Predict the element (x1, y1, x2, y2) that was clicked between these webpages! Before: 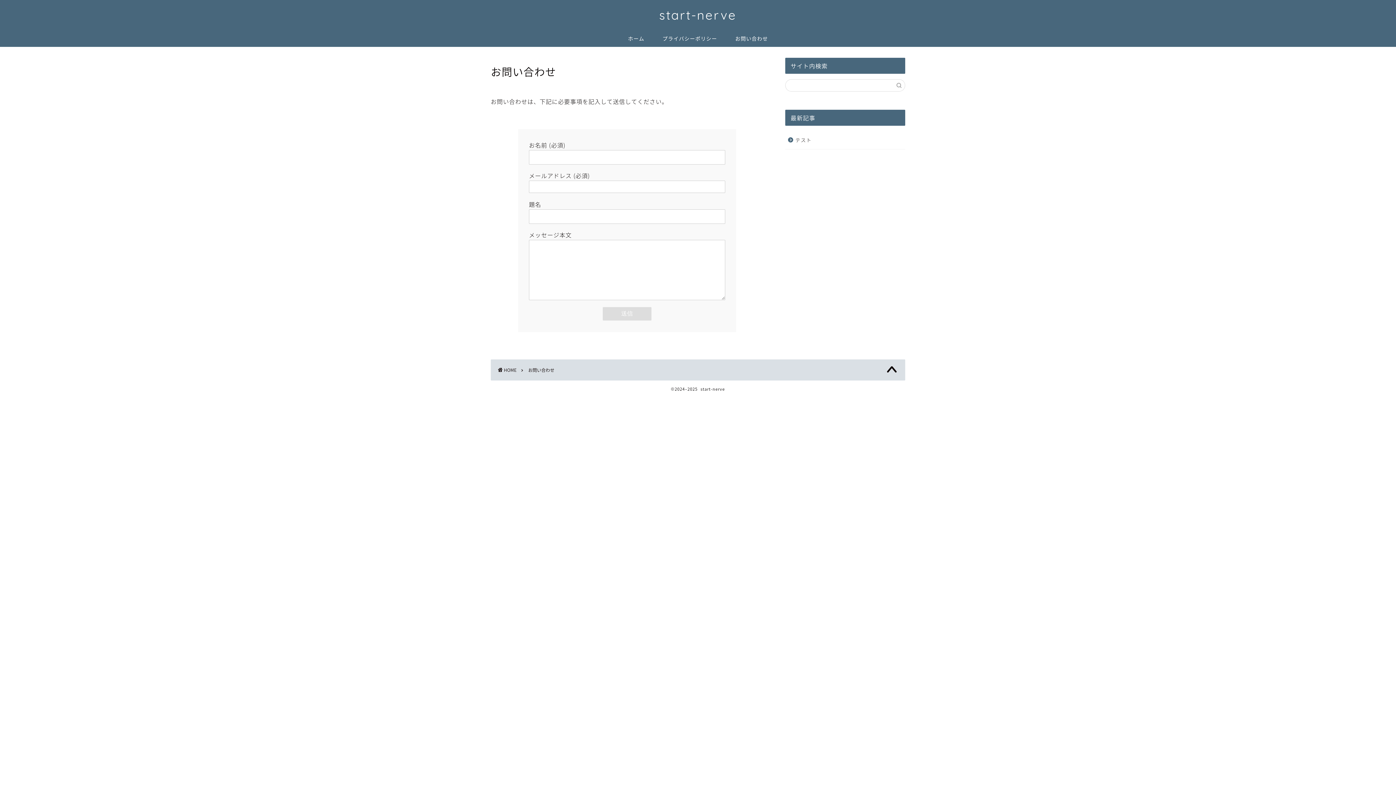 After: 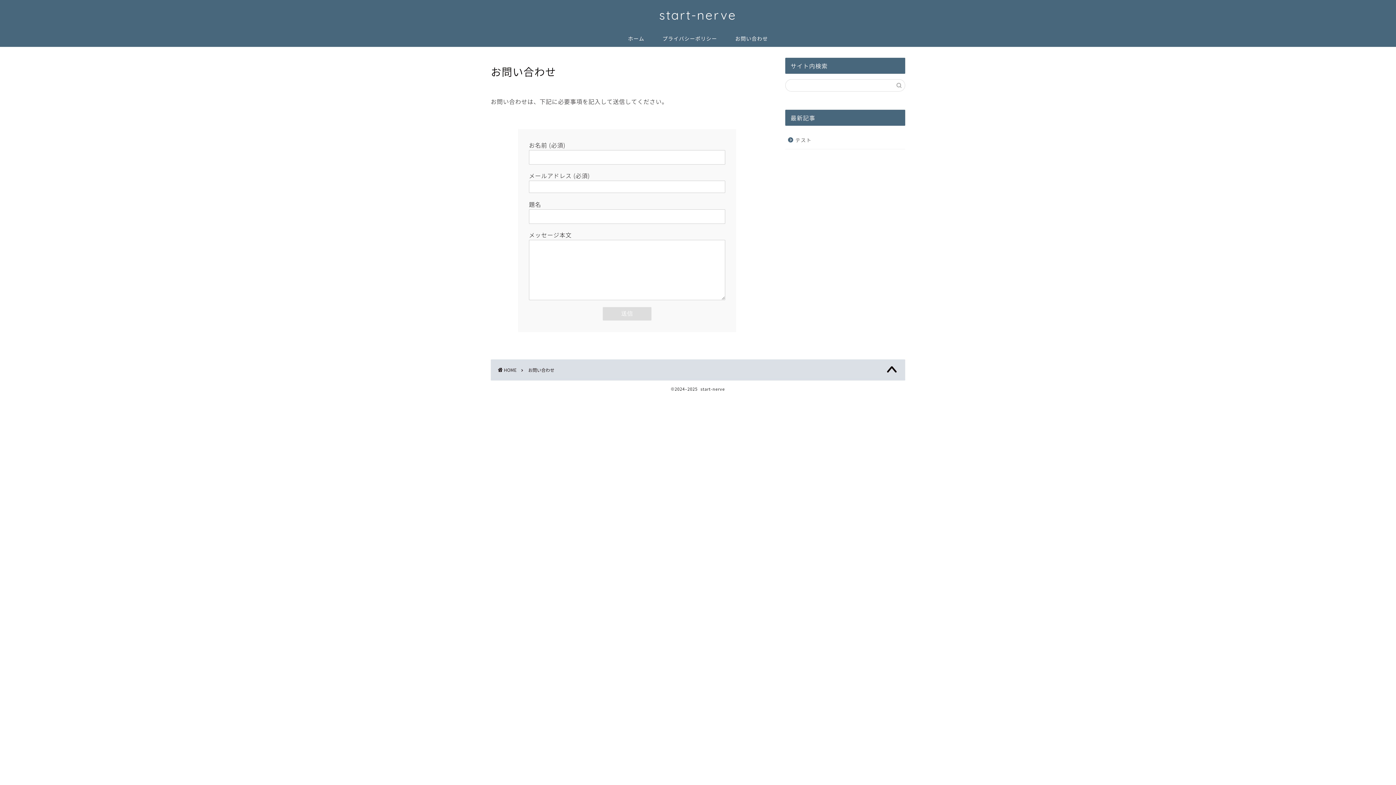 Action: label: お問い合わせ bbox: (528, 366, 554, 373)